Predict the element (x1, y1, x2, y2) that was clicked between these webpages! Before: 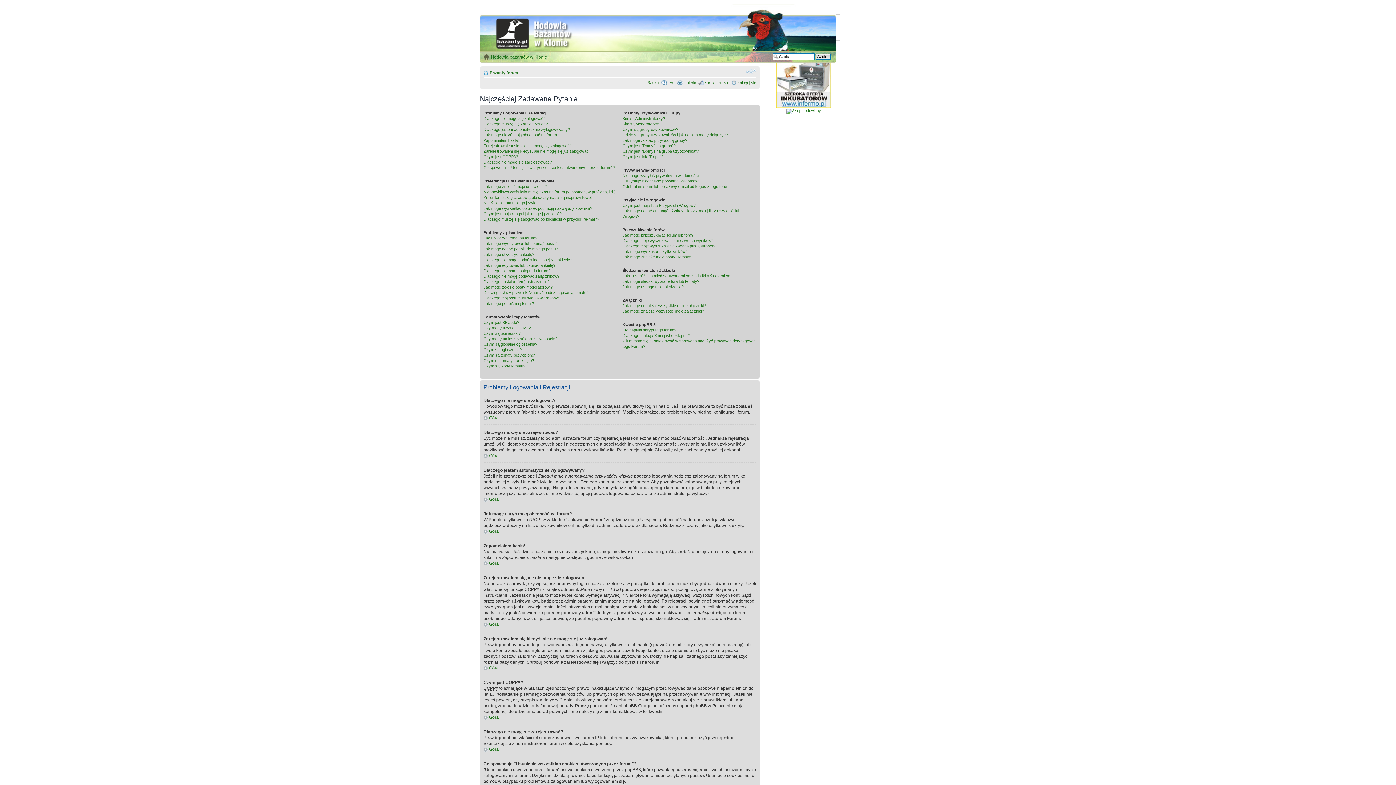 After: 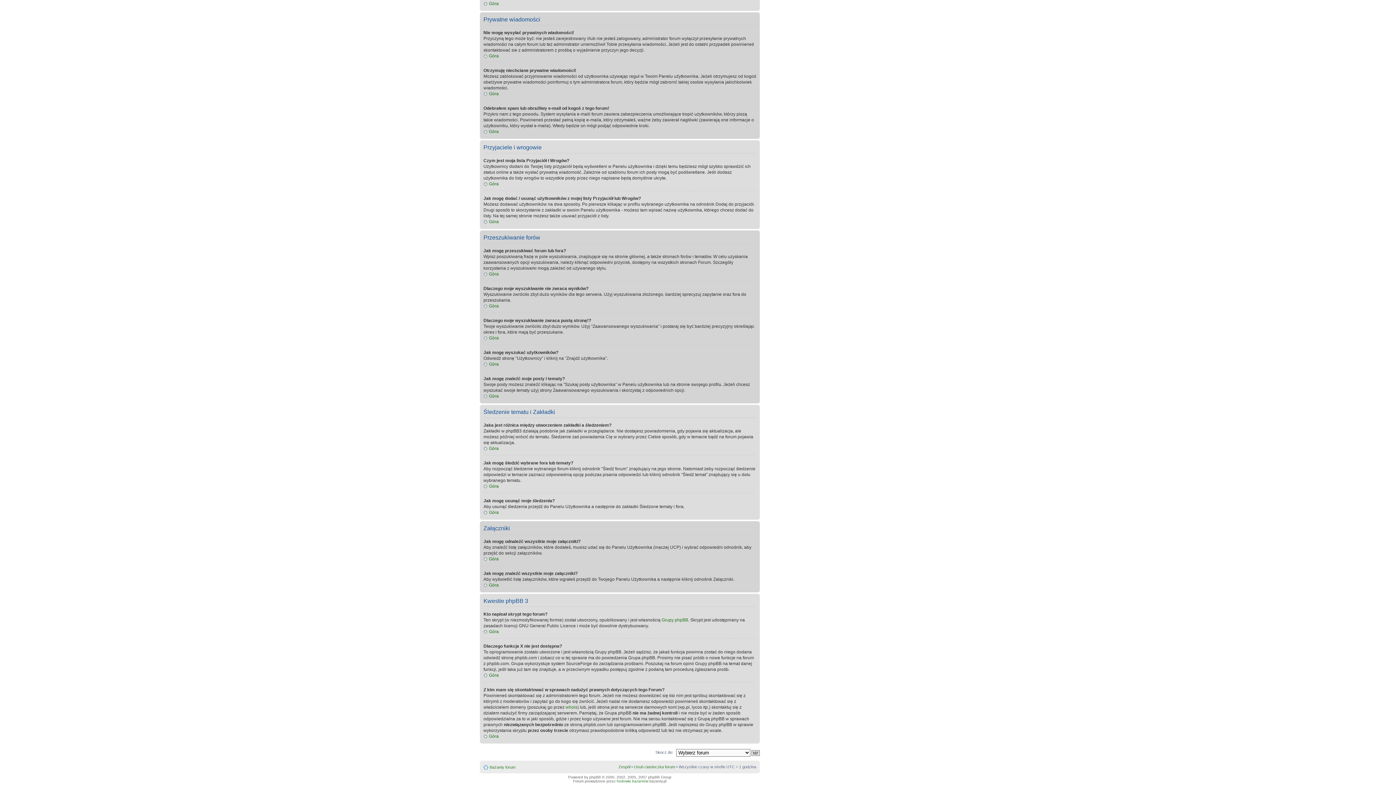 Action: bbox: (622, 233, 693, 237) label: Jak mogę przeszukiwać forum lub fora?